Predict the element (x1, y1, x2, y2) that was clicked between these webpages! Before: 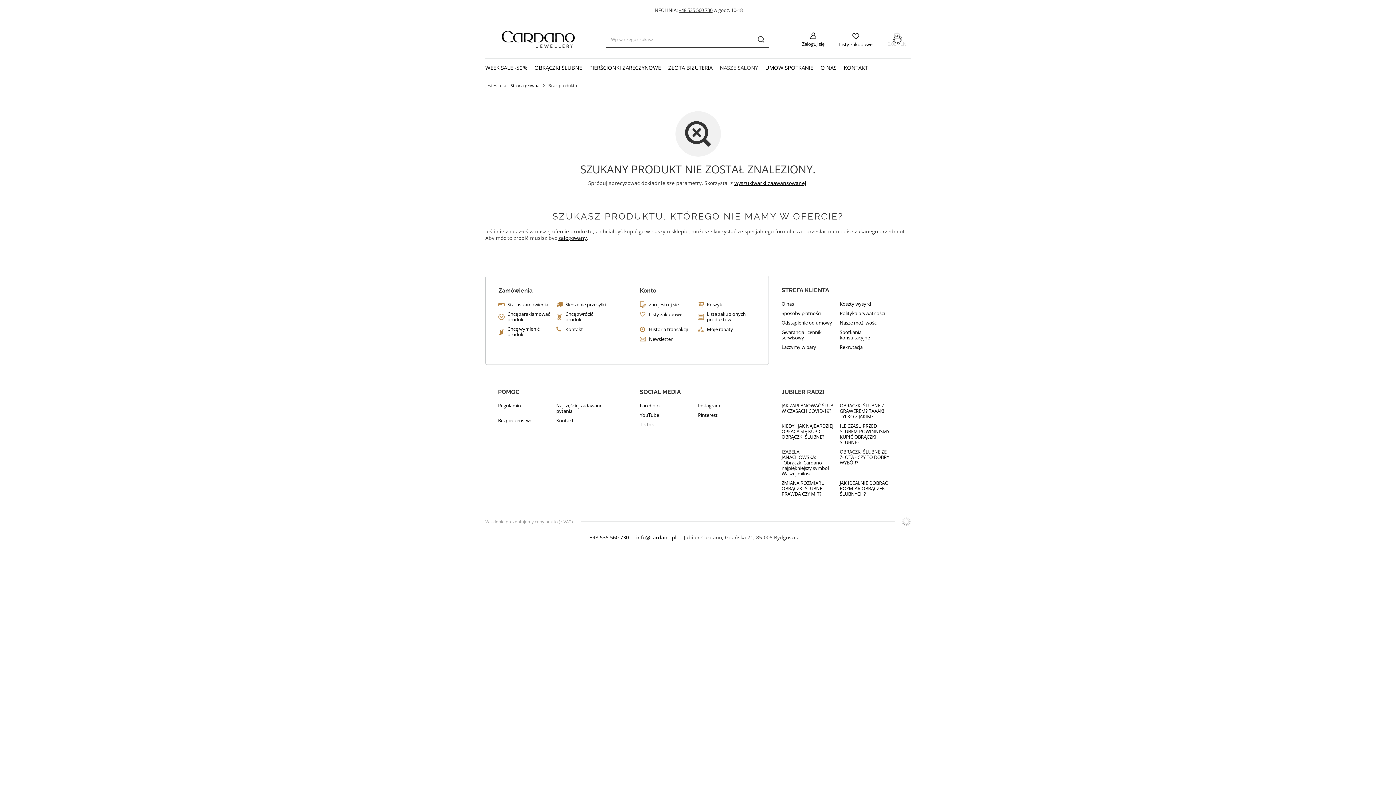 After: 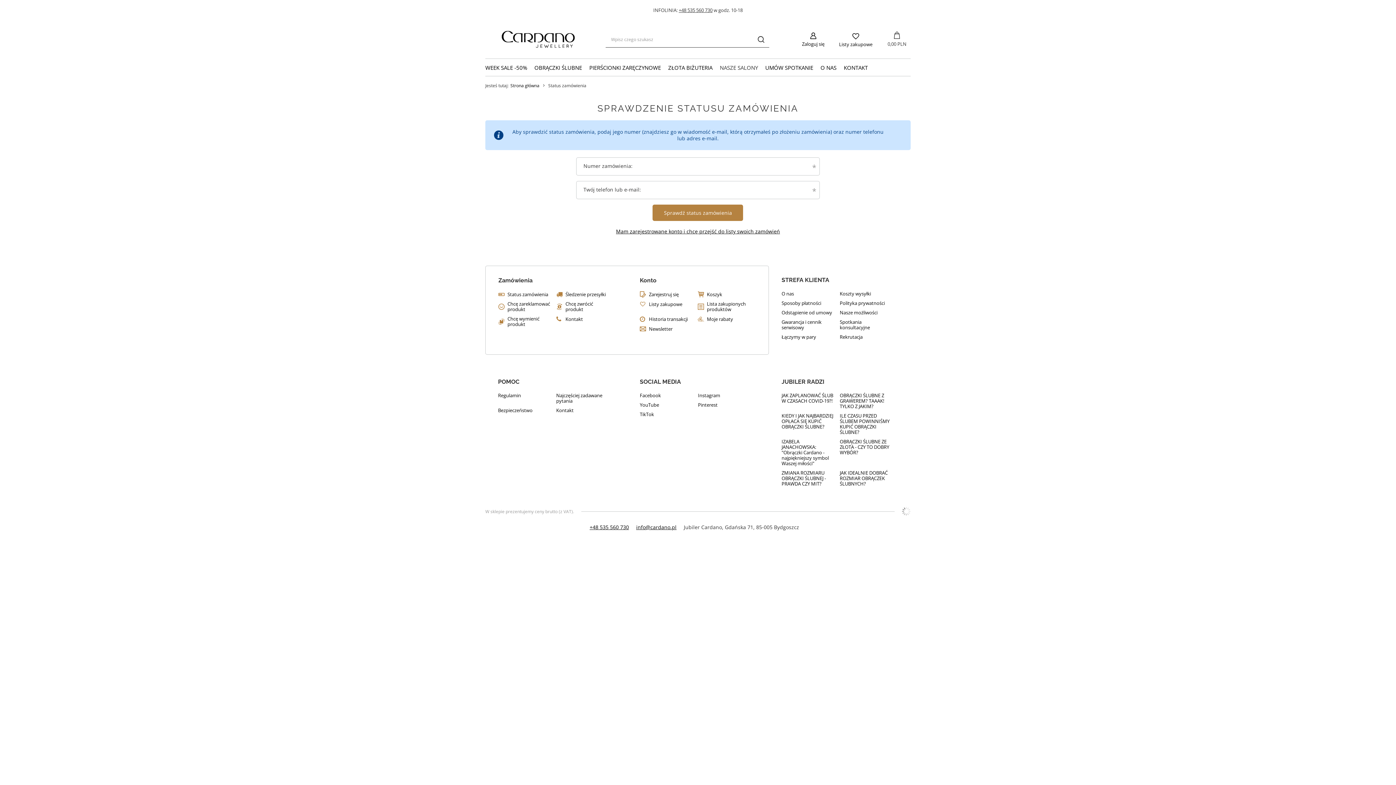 Action: bbox: (565, 302, 609, 307) label: Śledzenie przesyłki